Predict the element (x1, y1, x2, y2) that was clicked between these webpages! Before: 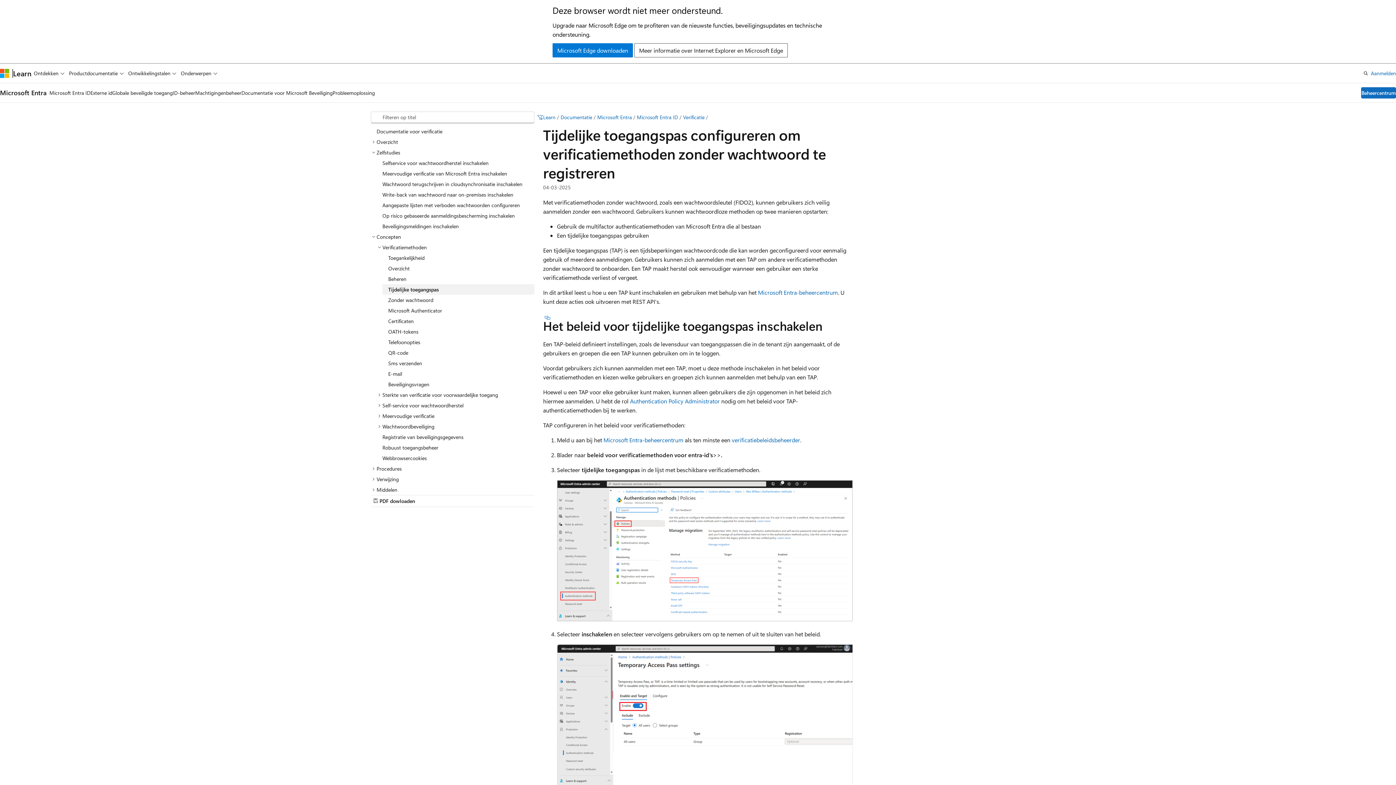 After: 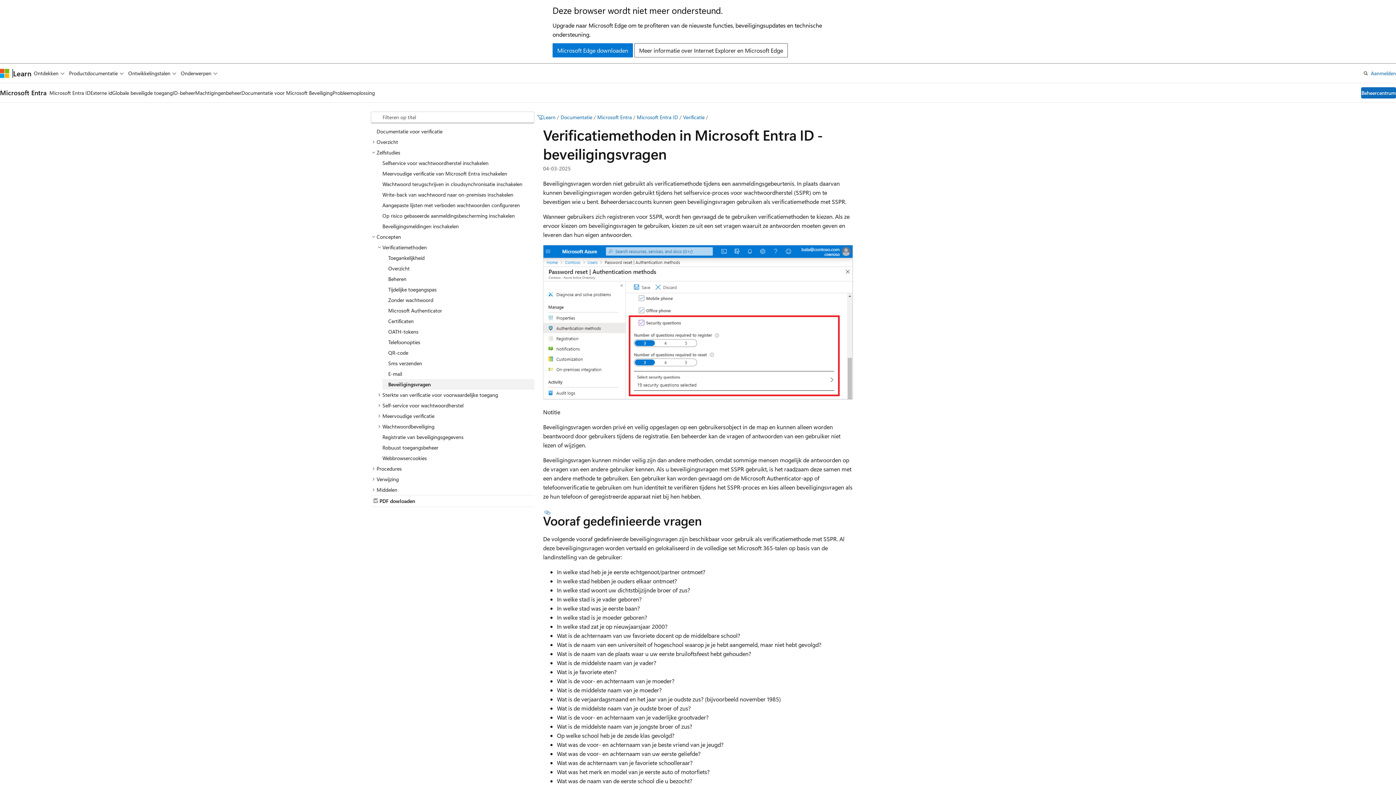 Action: bbox: (382, 379, 534, 389) label: Beveiligingsvragen